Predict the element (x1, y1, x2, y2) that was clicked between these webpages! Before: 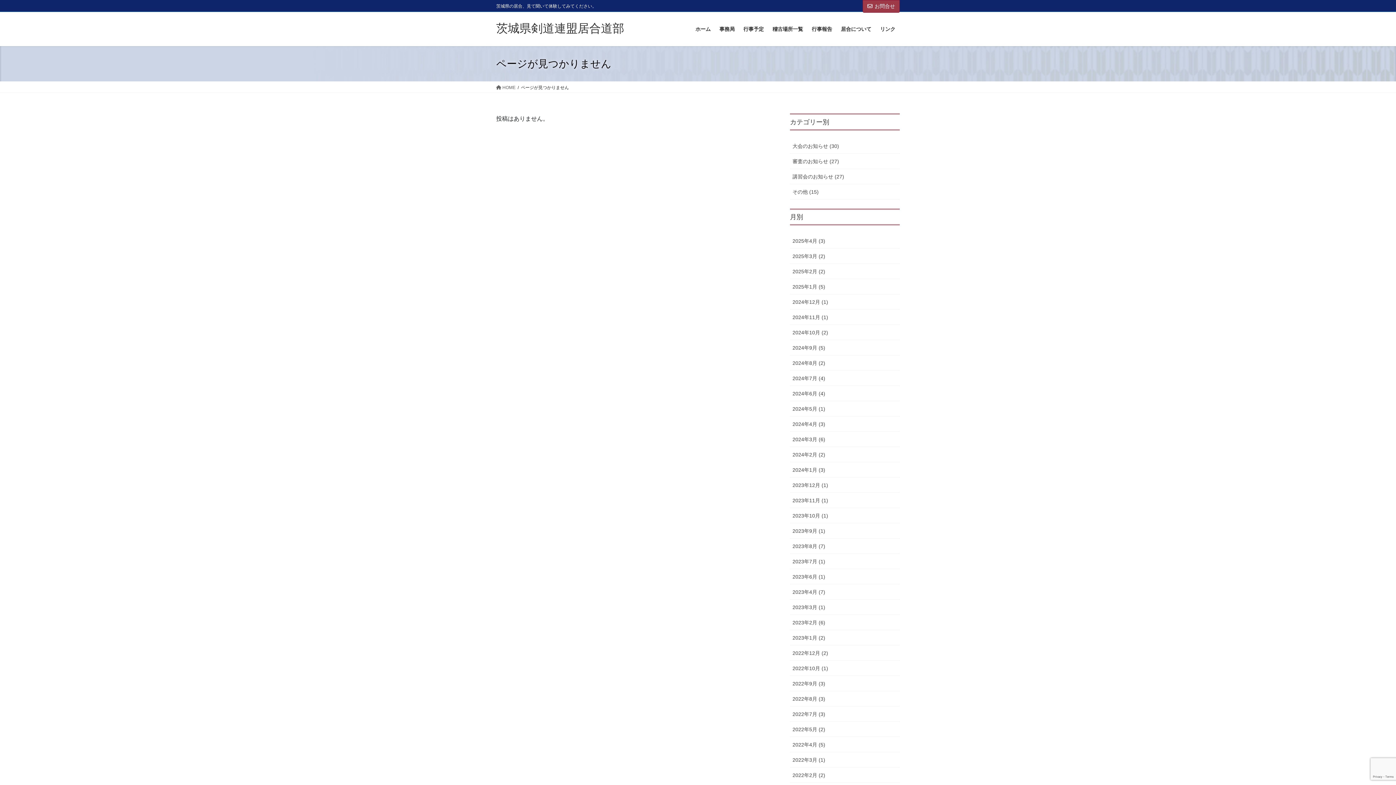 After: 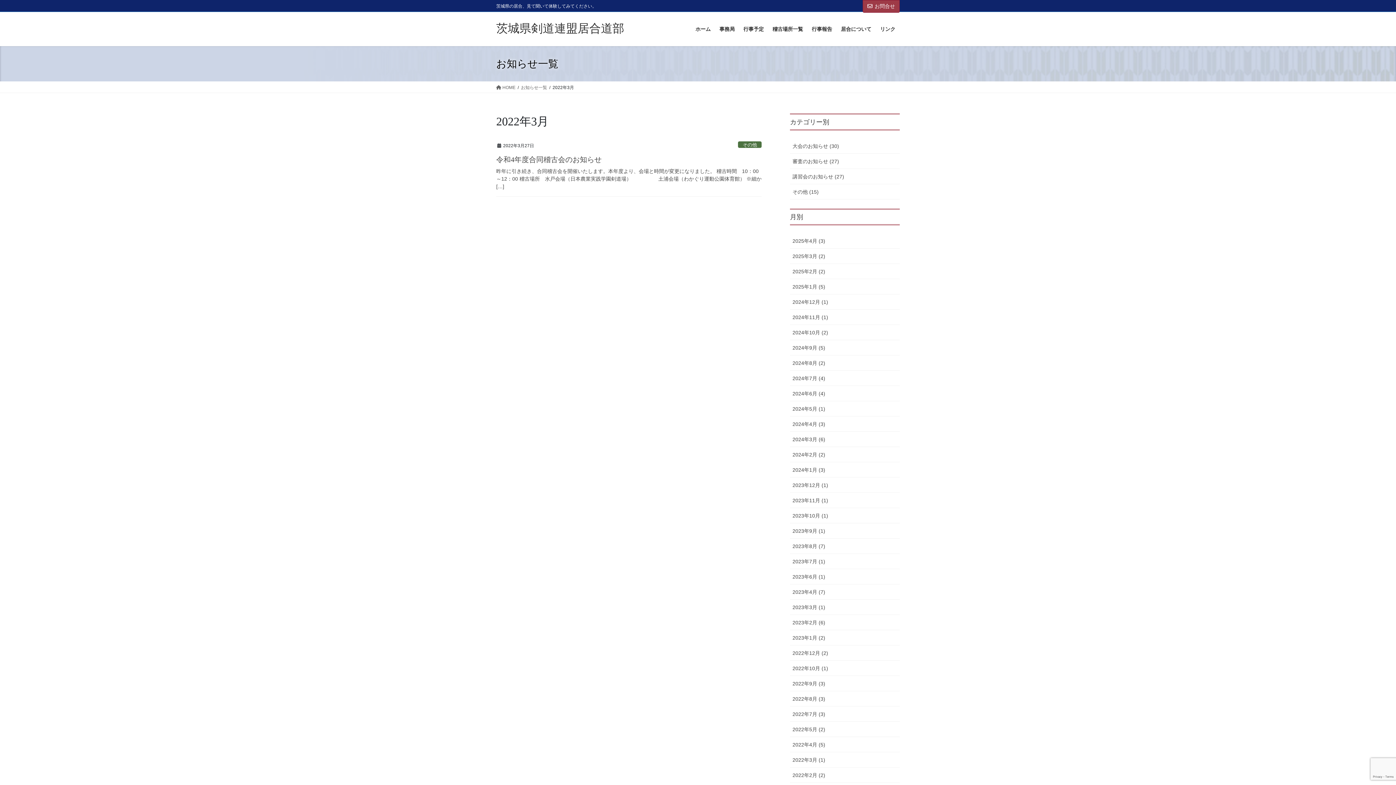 Action: bbox: (790, 752, 900, 767) label: 2022年3月 (1)